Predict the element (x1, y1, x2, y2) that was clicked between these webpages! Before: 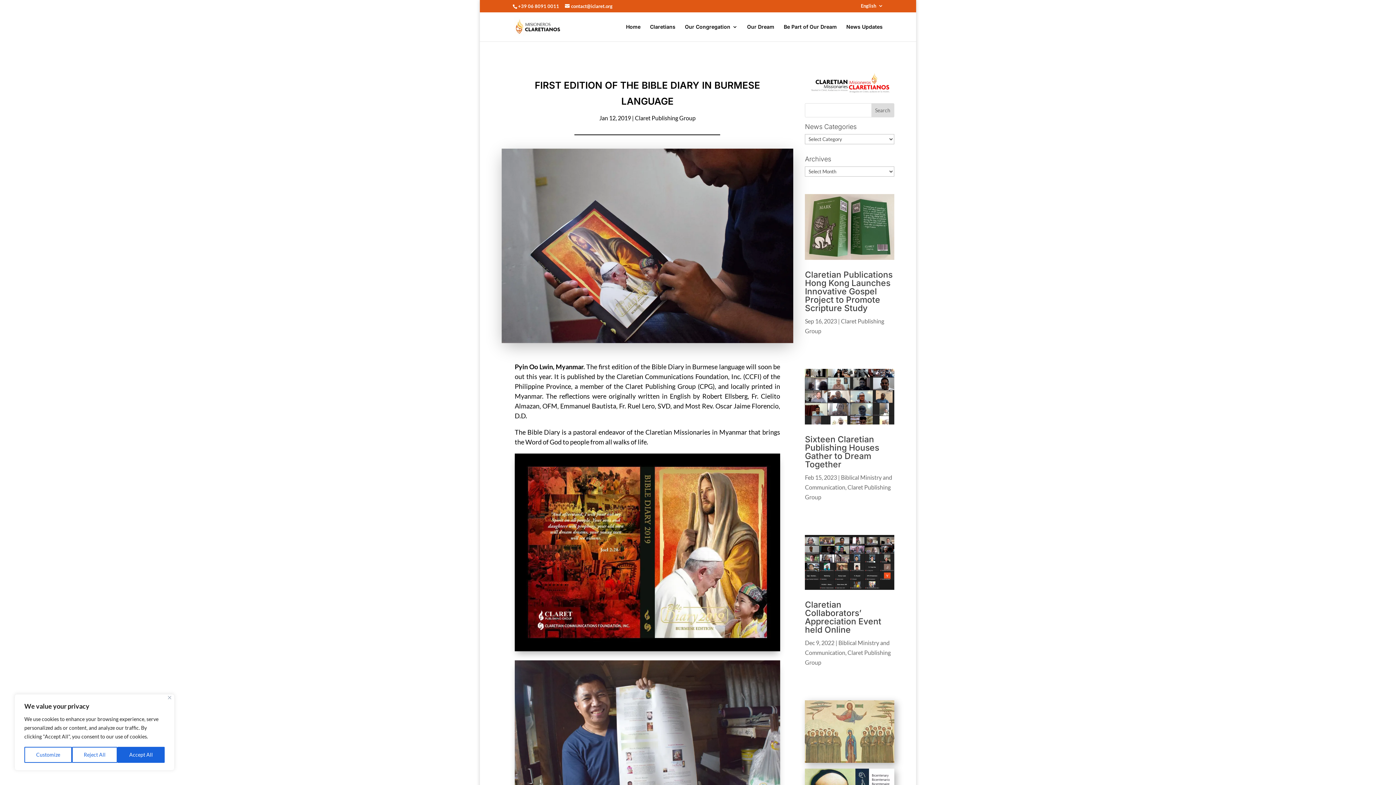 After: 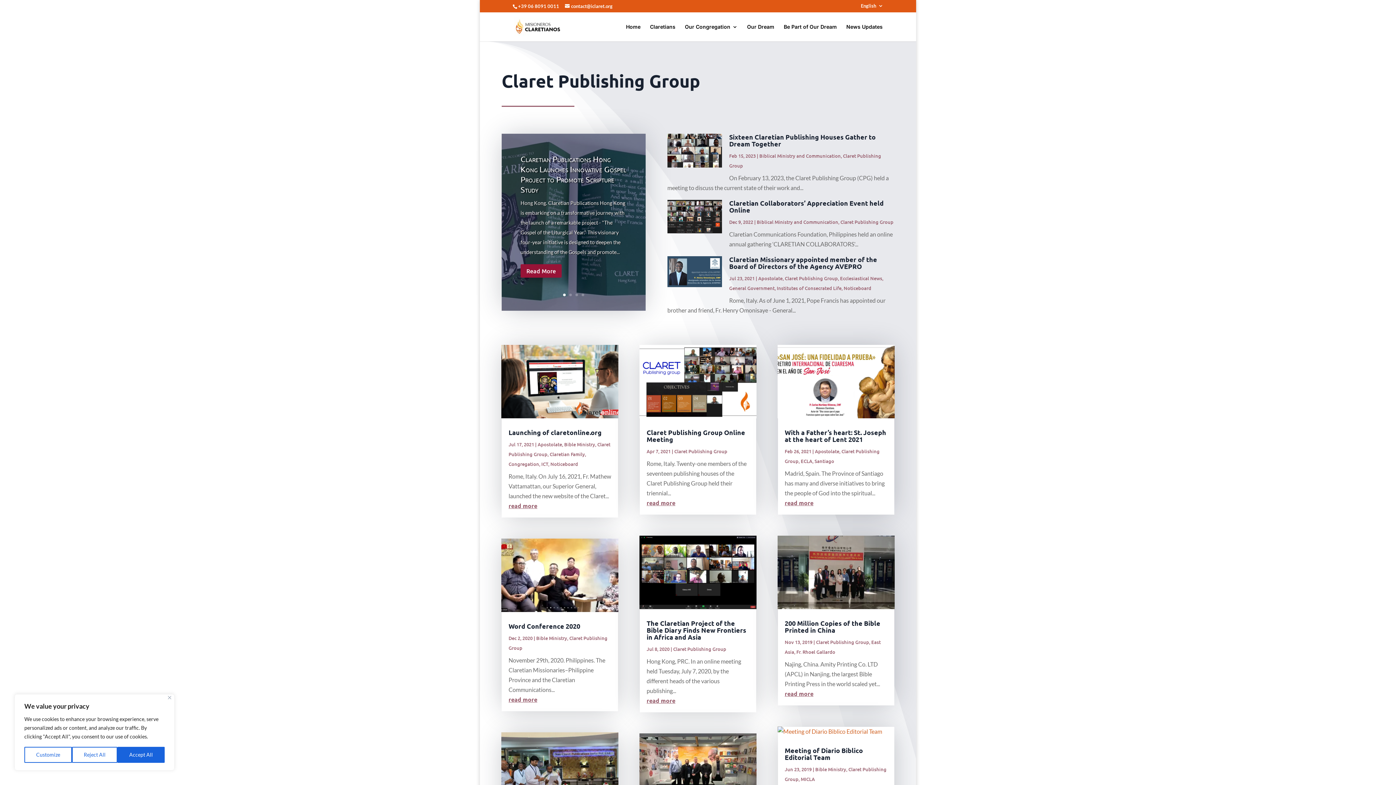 Action: label: Claret Publishing Group bbox: (635, 114, 695, 121)